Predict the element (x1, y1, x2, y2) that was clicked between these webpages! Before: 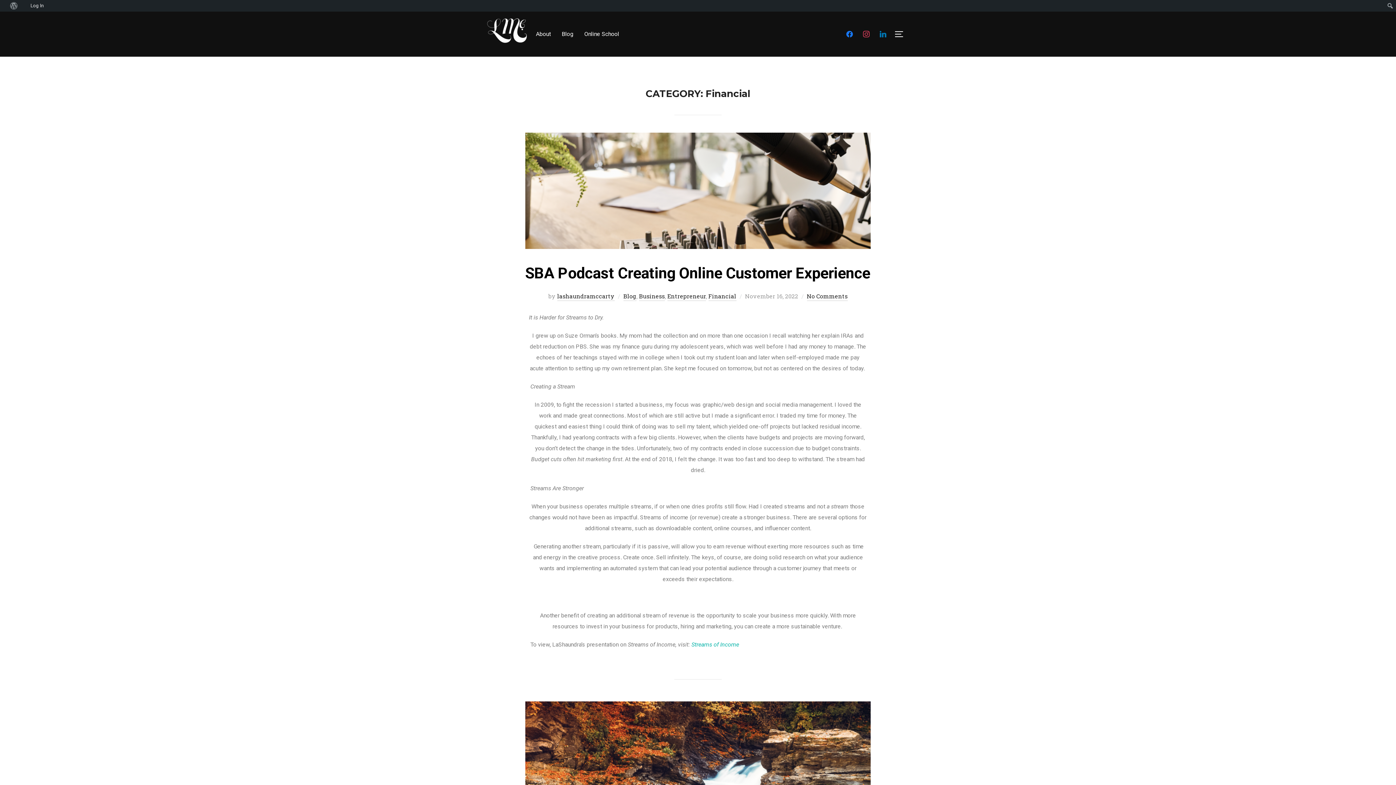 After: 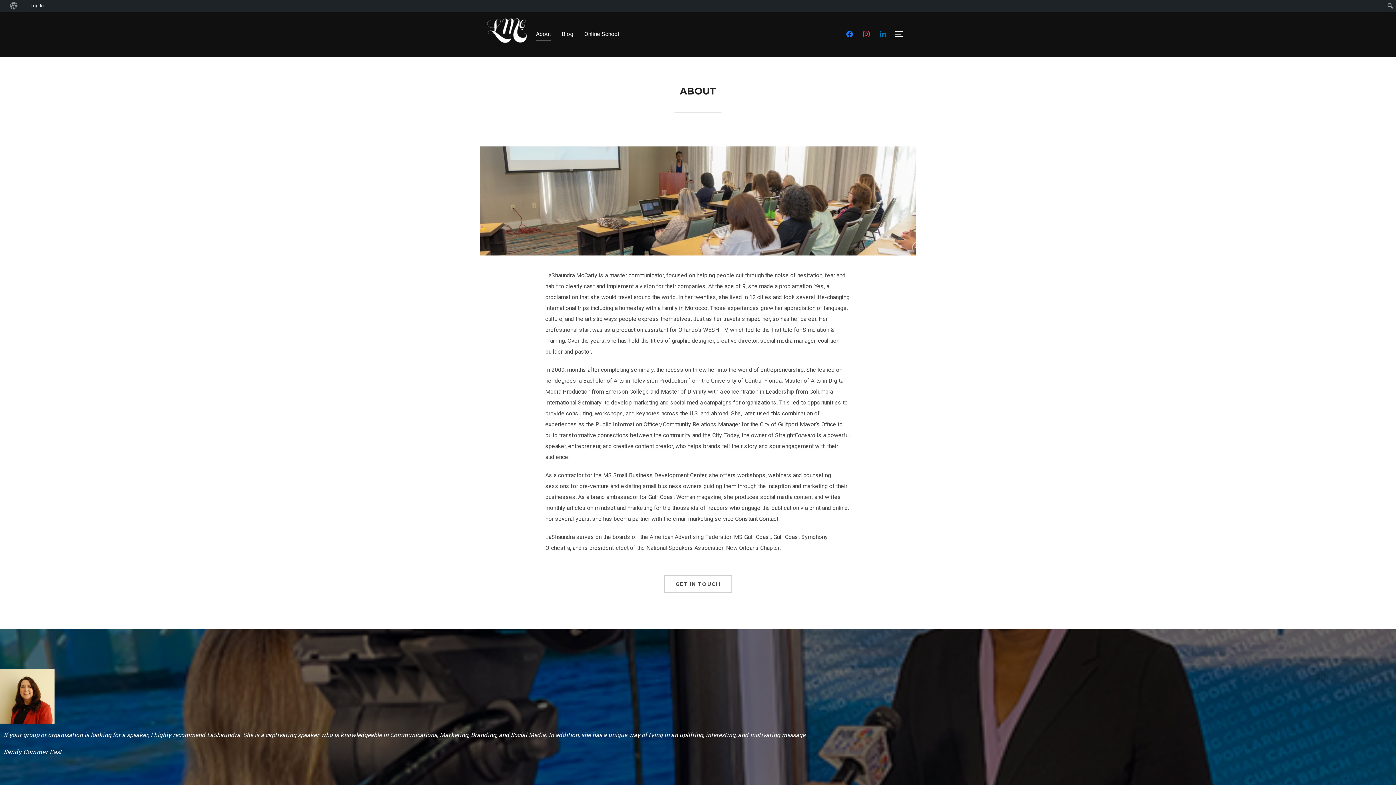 Action: label: About bbox: (536, 27, 550, 40)